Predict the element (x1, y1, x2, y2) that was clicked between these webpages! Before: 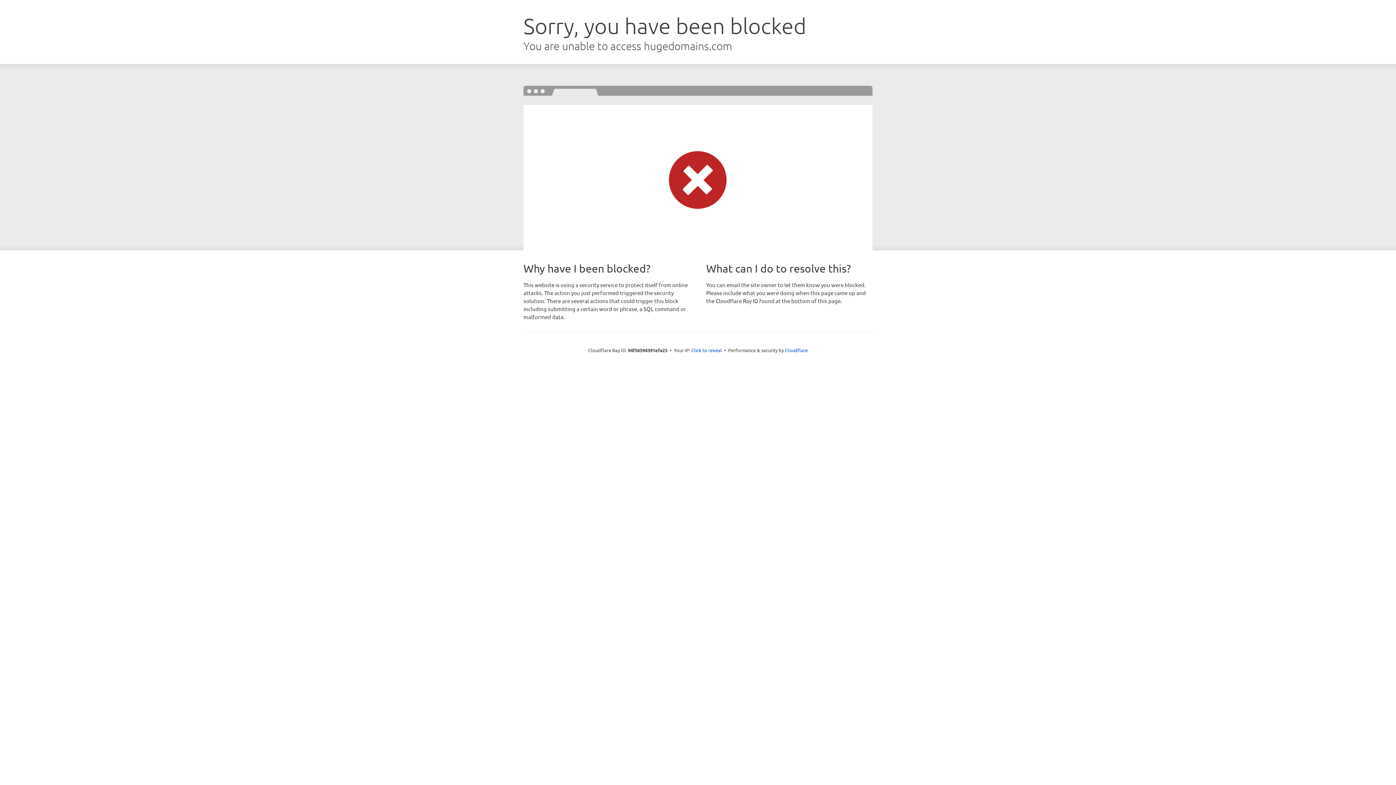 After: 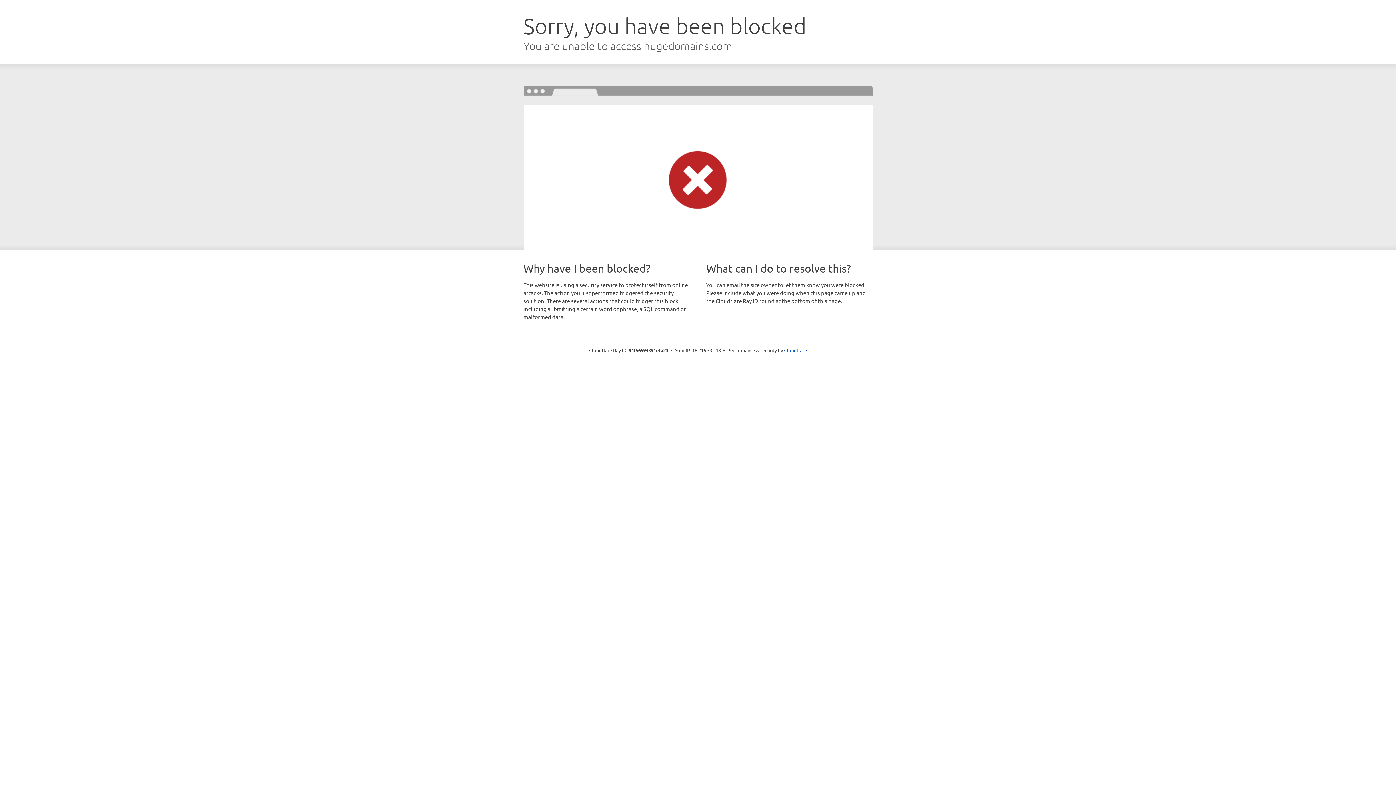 Action: bbox: (691, 346, 722, 353) label: Click to reveal